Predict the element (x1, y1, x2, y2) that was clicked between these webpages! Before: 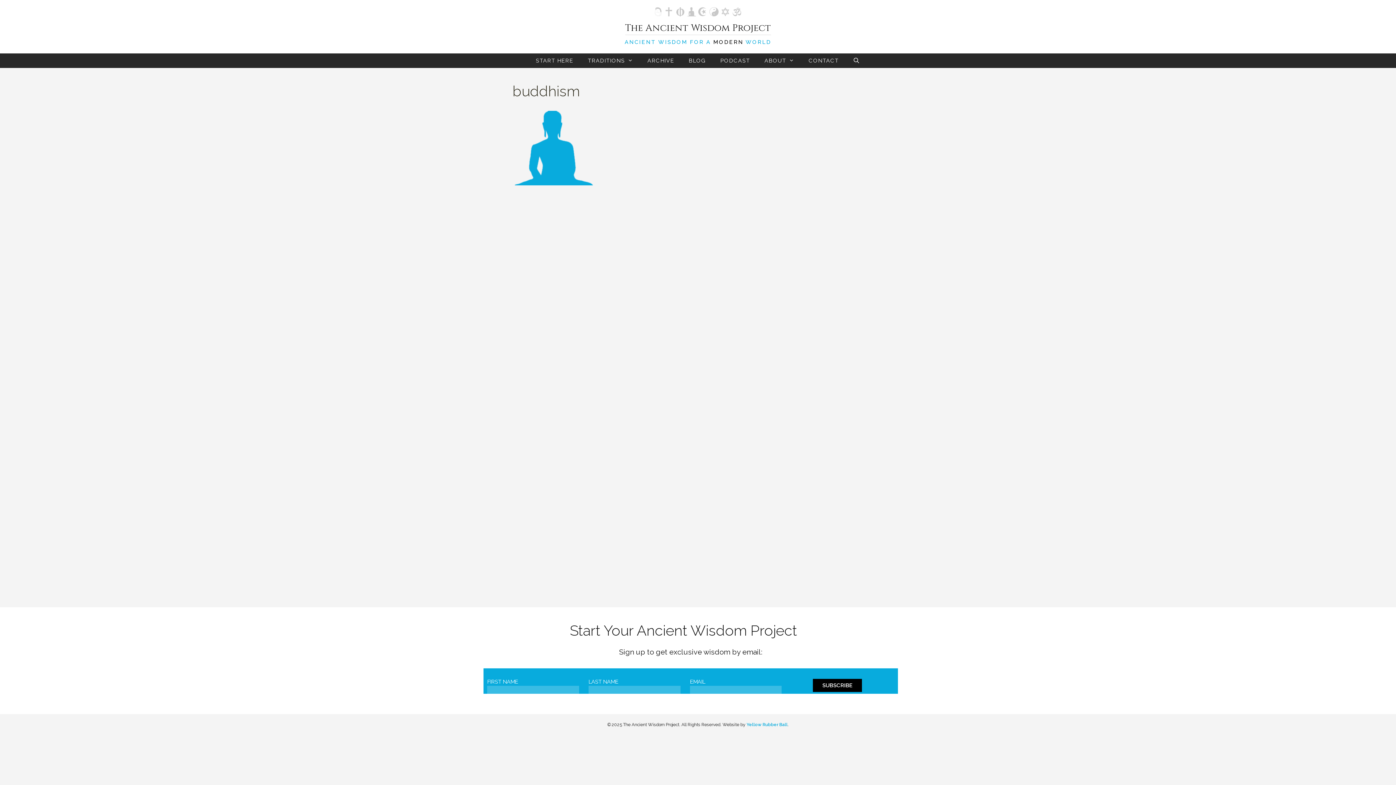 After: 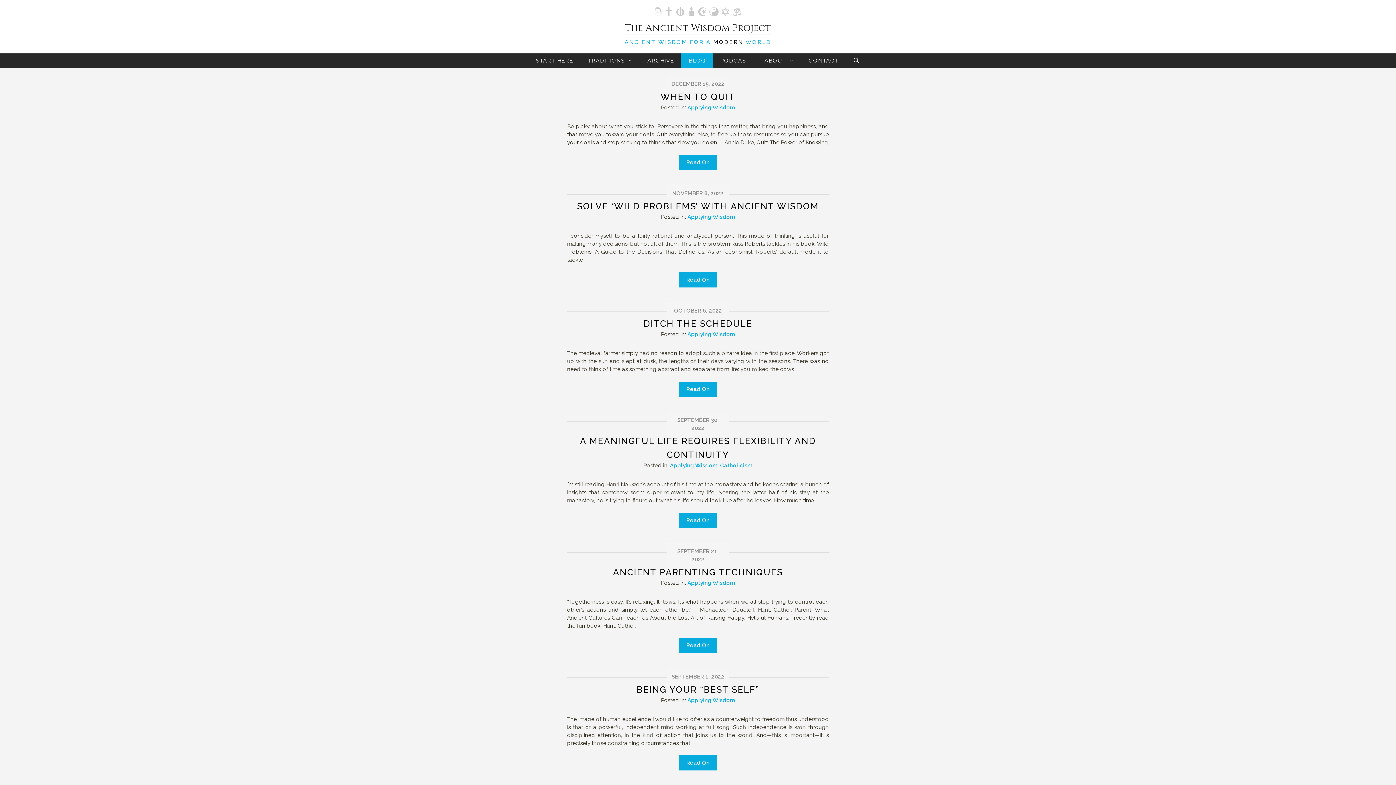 Action: label: BLOG bbox: (681, 53, 713, 68)